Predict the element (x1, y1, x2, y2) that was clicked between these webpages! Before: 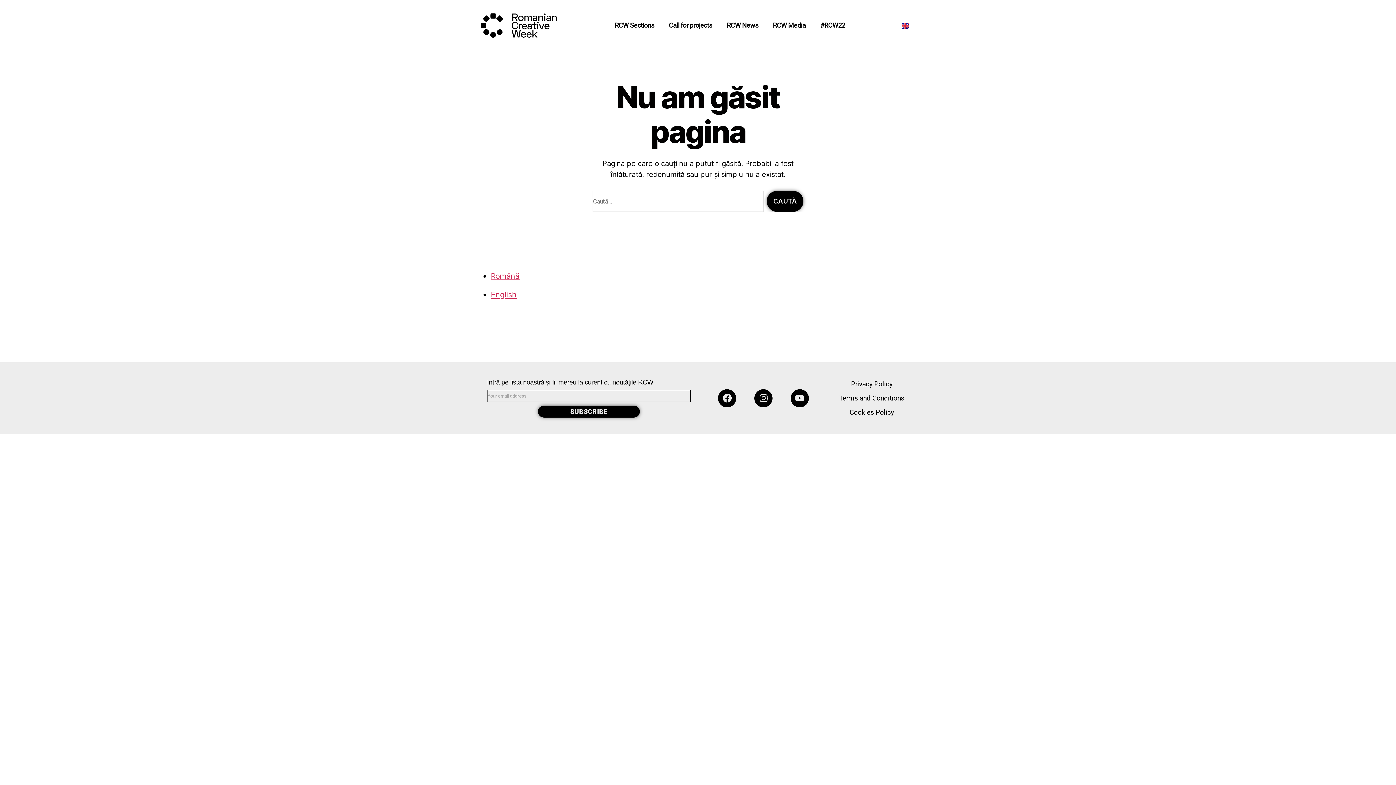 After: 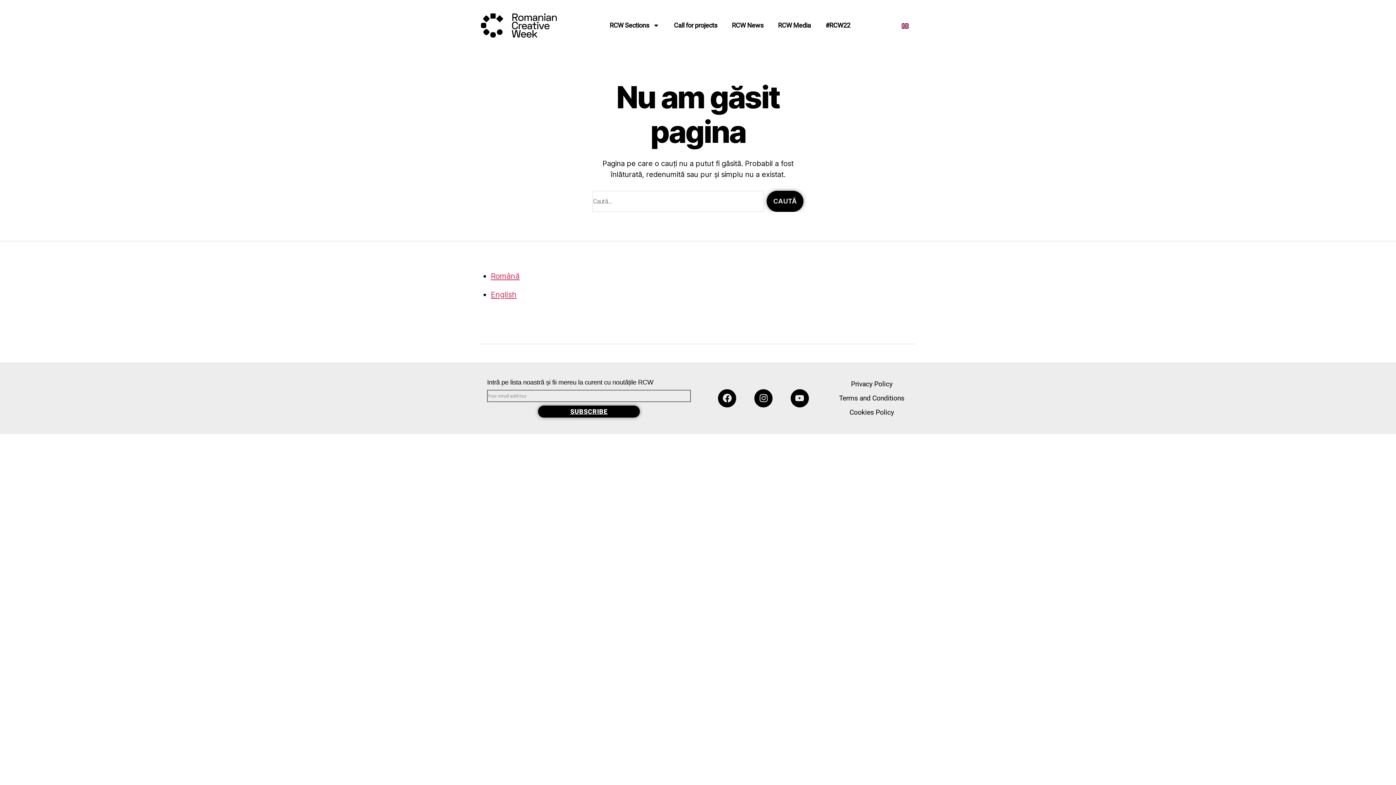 Action: bbox: (538, 405, 640, 417) label: SUBSCRIBE